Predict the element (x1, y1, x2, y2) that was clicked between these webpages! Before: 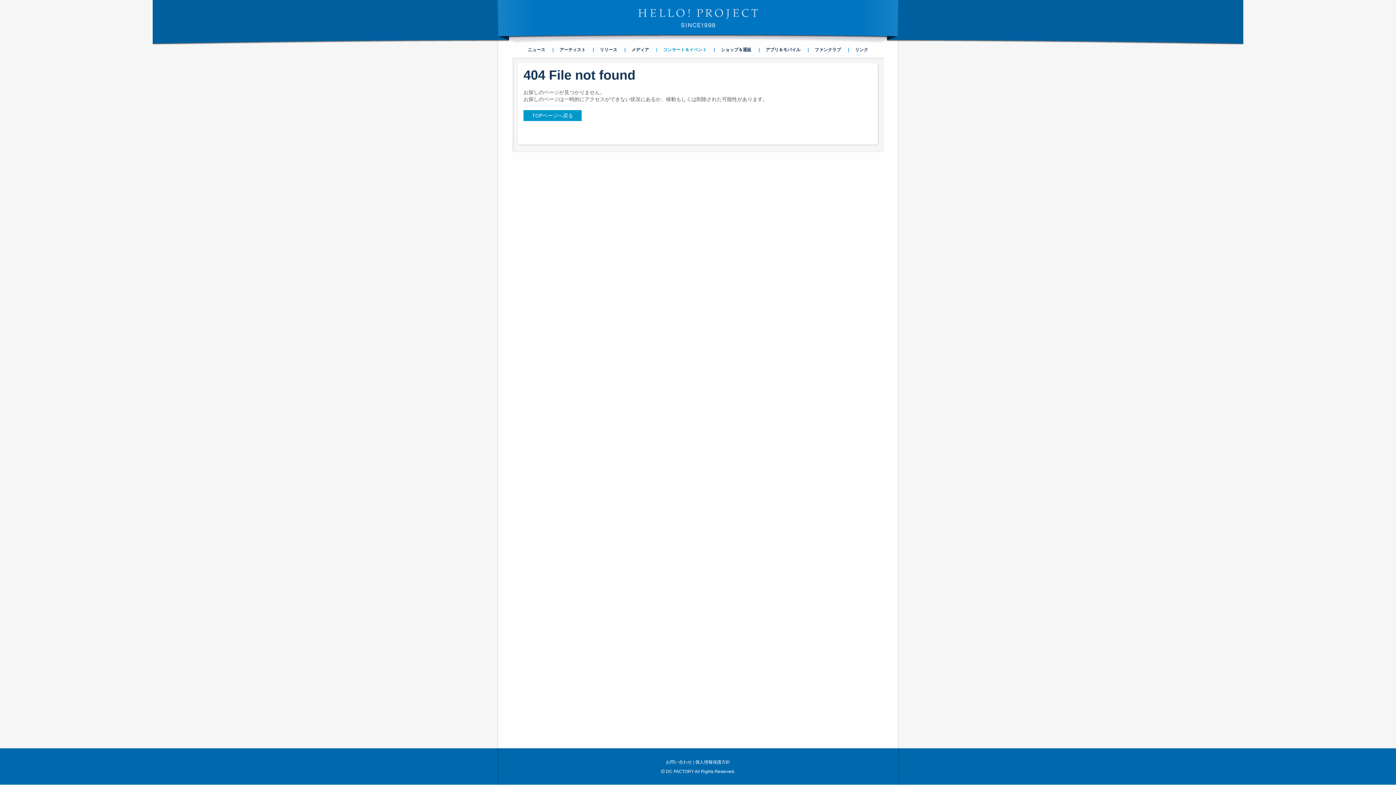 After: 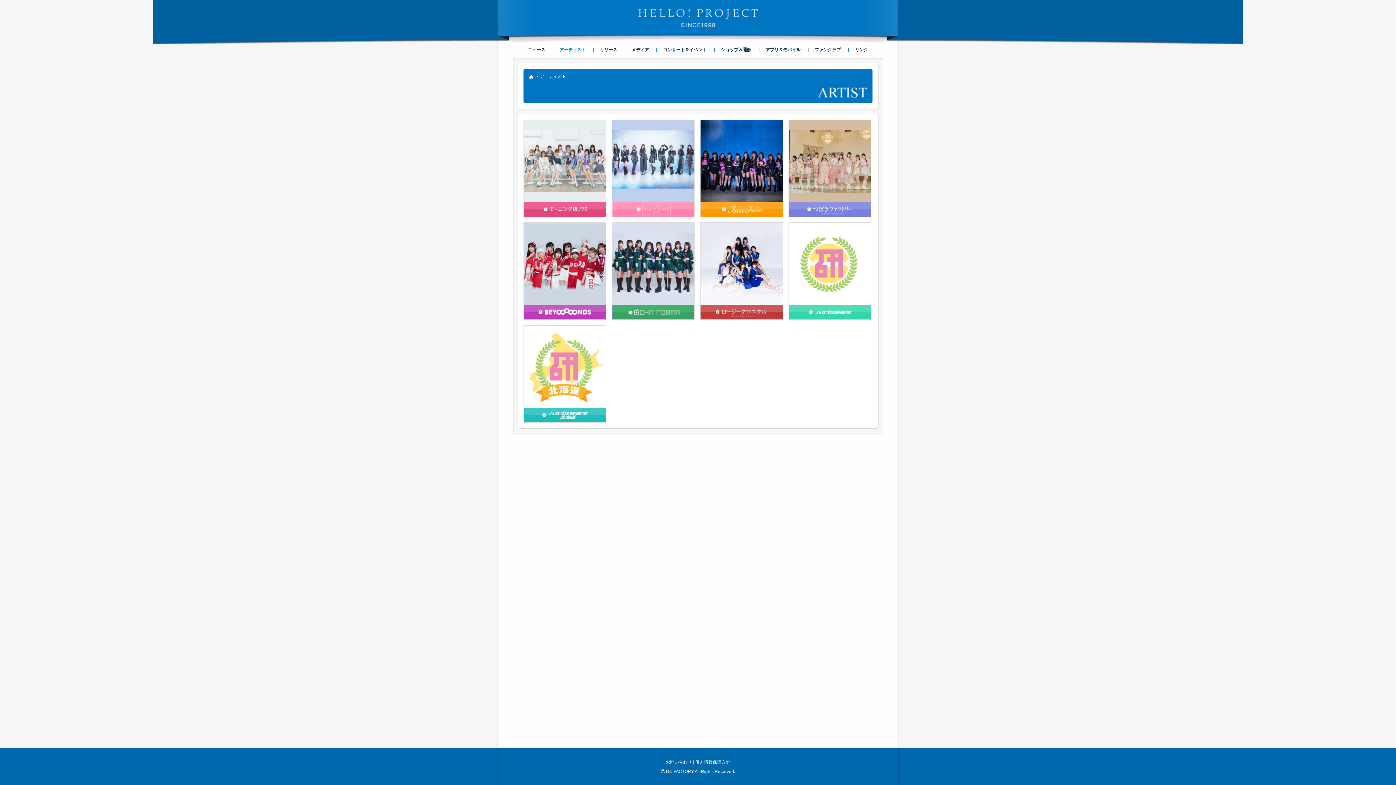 Action: label: アーティスト bbox: (559, 47, 585, 52)